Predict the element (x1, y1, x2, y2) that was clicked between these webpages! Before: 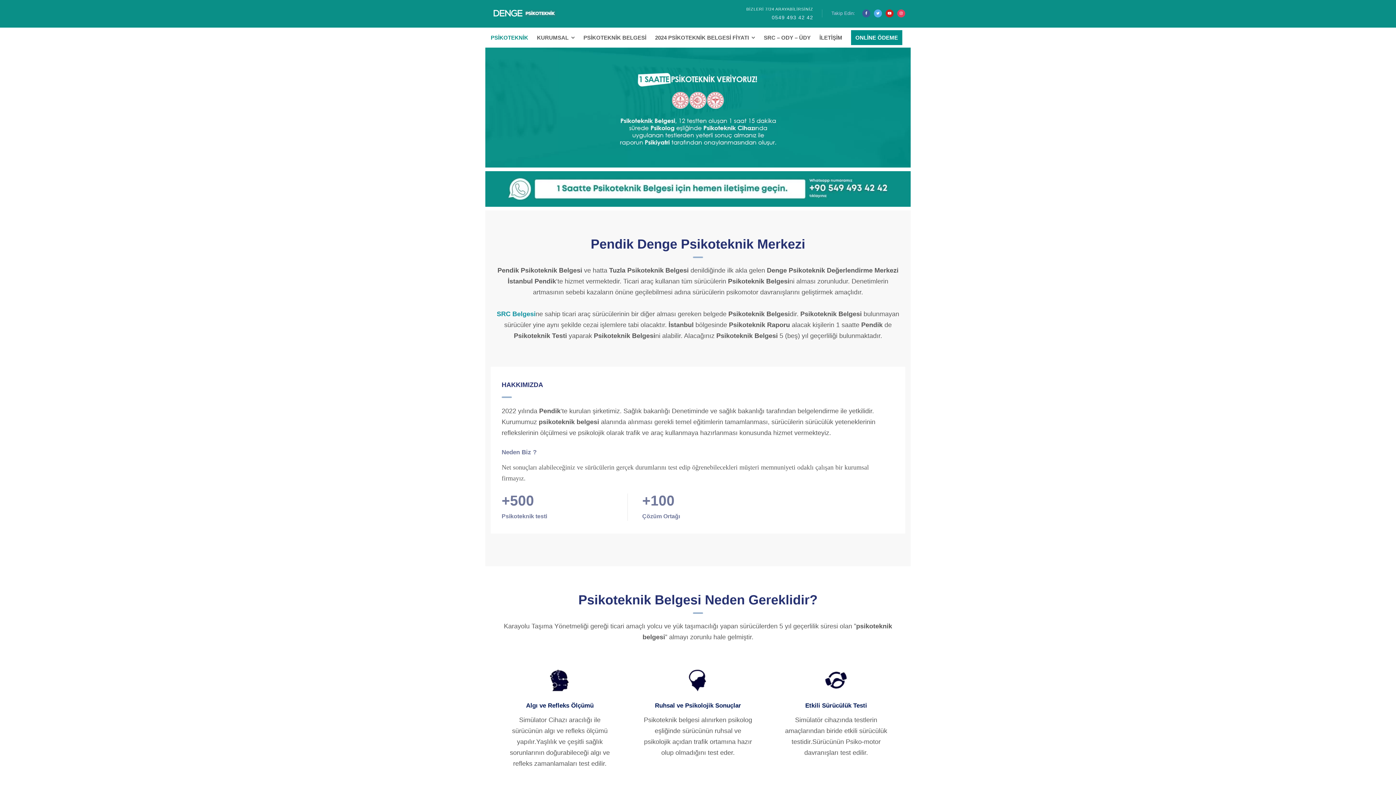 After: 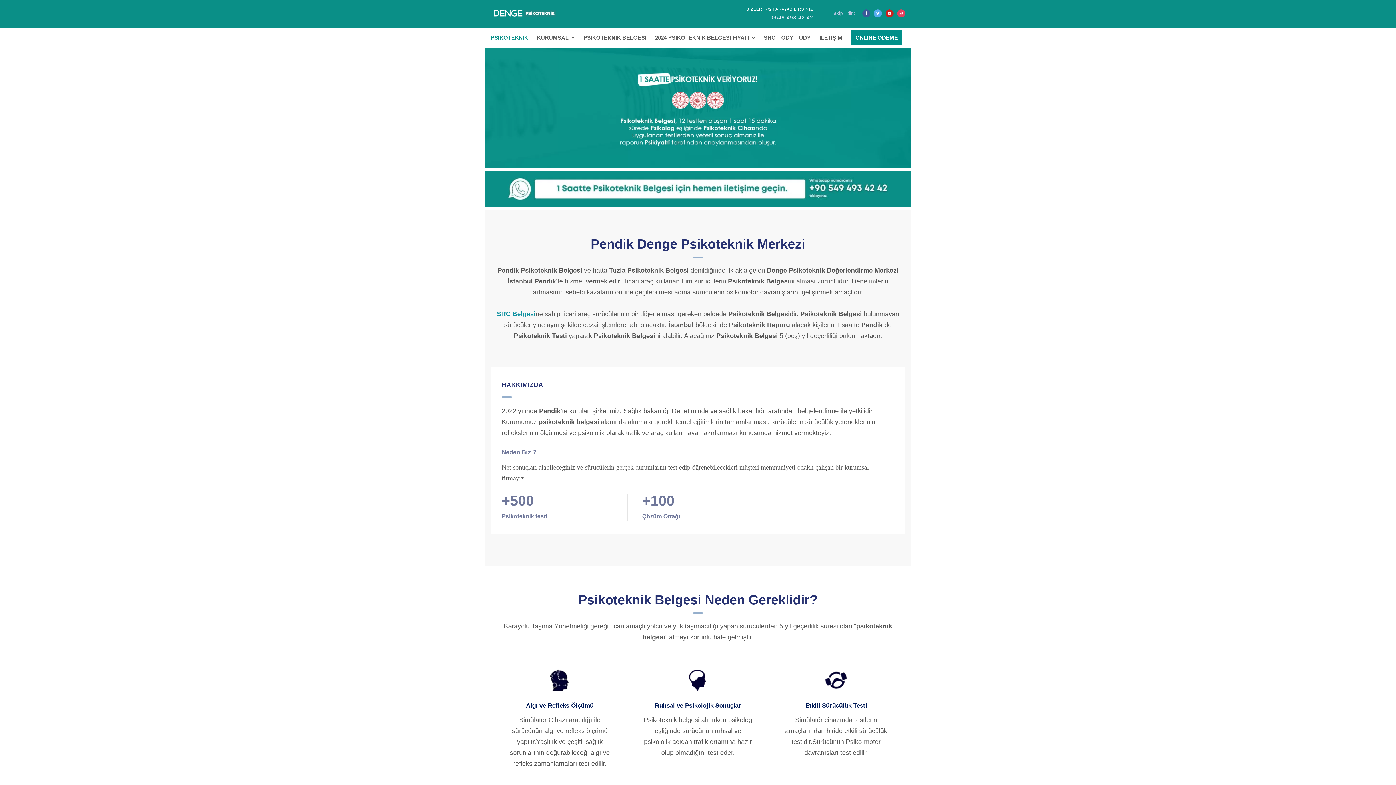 Action: bbox: (526, 702, 593, 709) label: Algı ve Refleks Ölçümü